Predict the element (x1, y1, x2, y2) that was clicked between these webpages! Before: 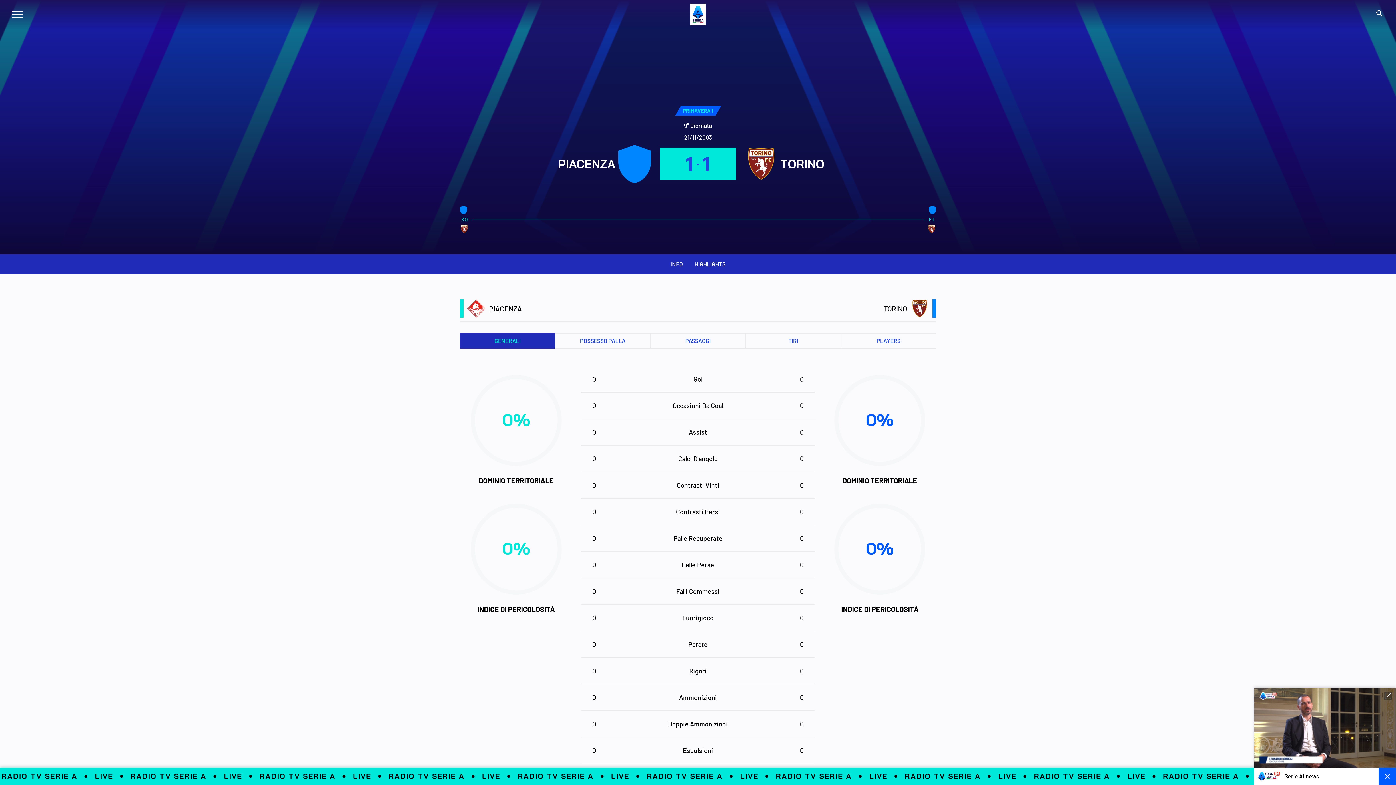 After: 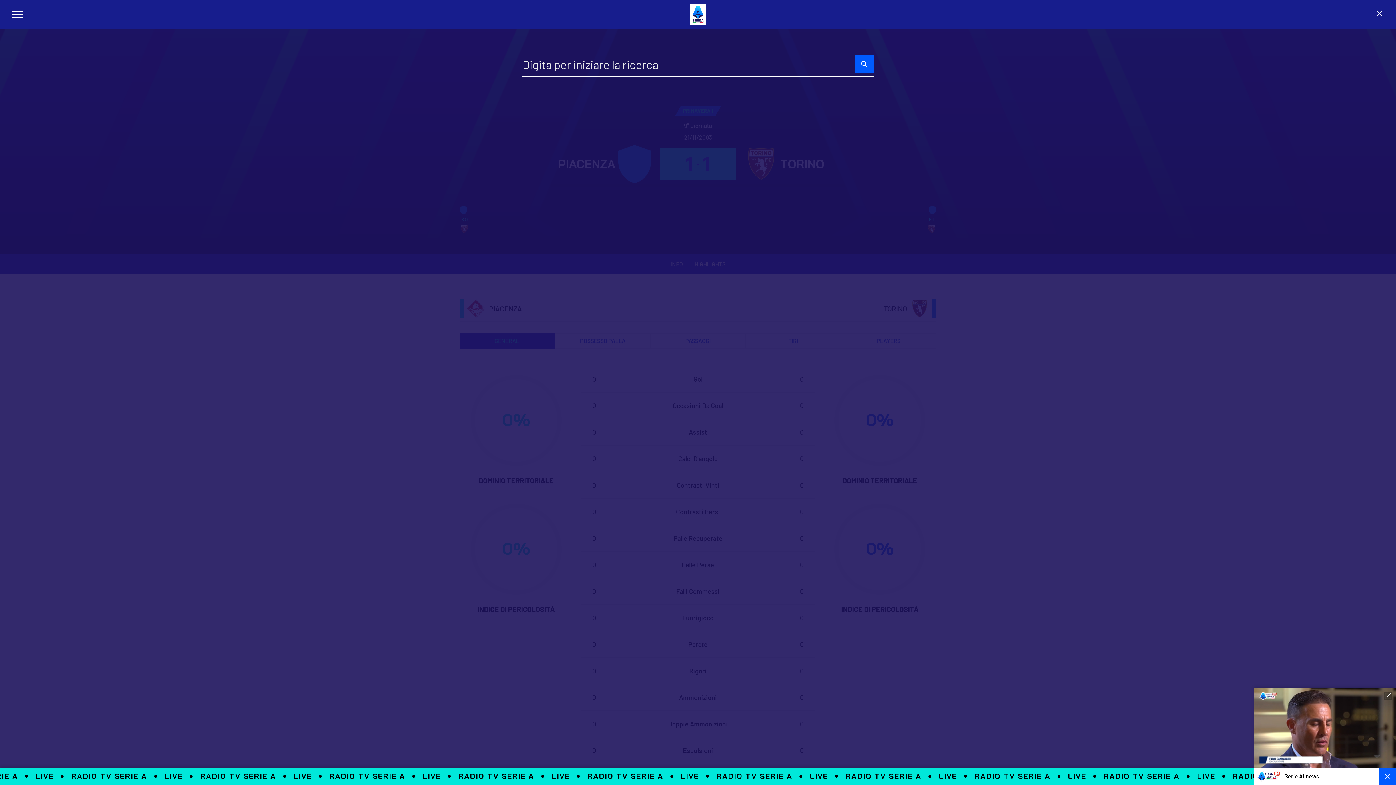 Action: label: search bbox: (1375, 12, 1384, 18)